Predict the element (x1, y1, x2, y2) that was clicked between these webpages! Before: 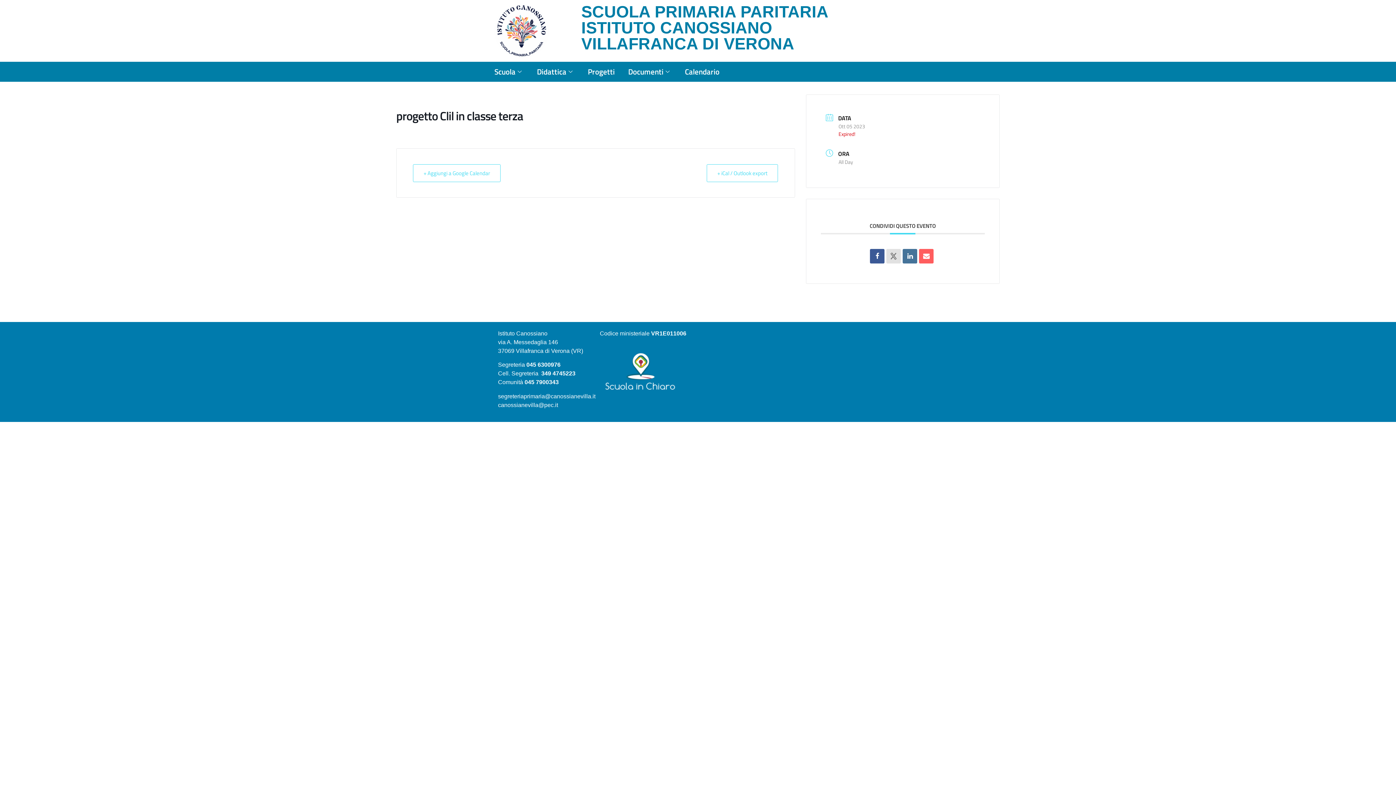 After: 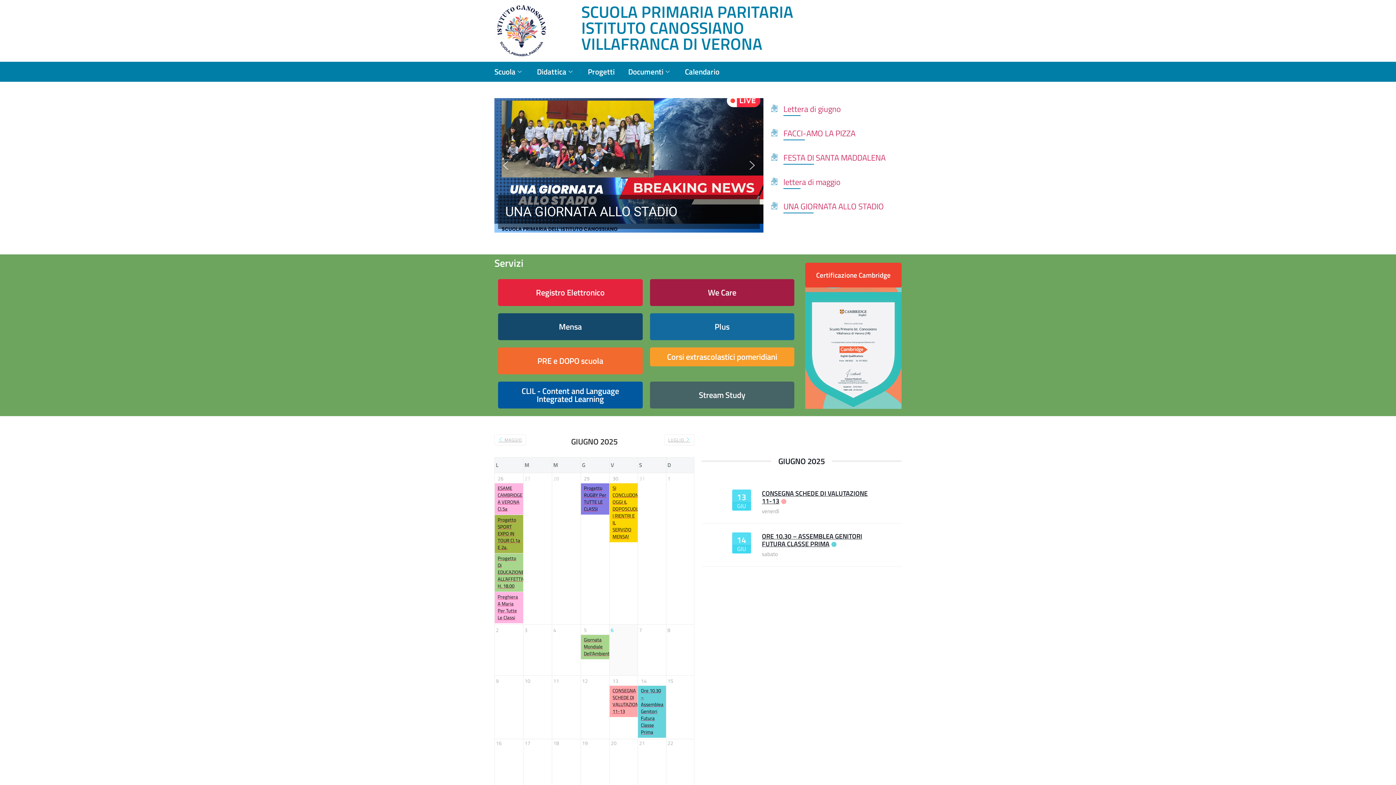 Action: bbox: (494, 3, 549, 58)